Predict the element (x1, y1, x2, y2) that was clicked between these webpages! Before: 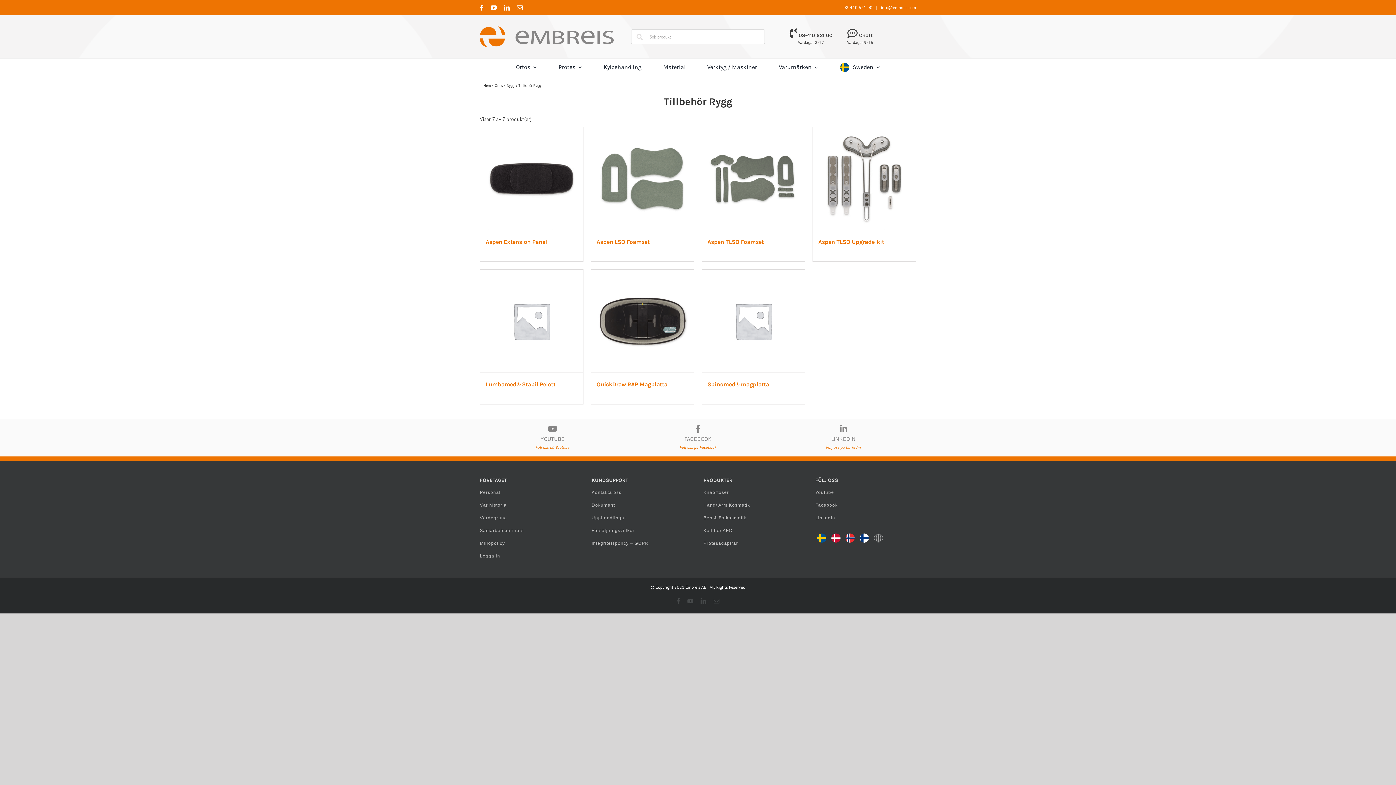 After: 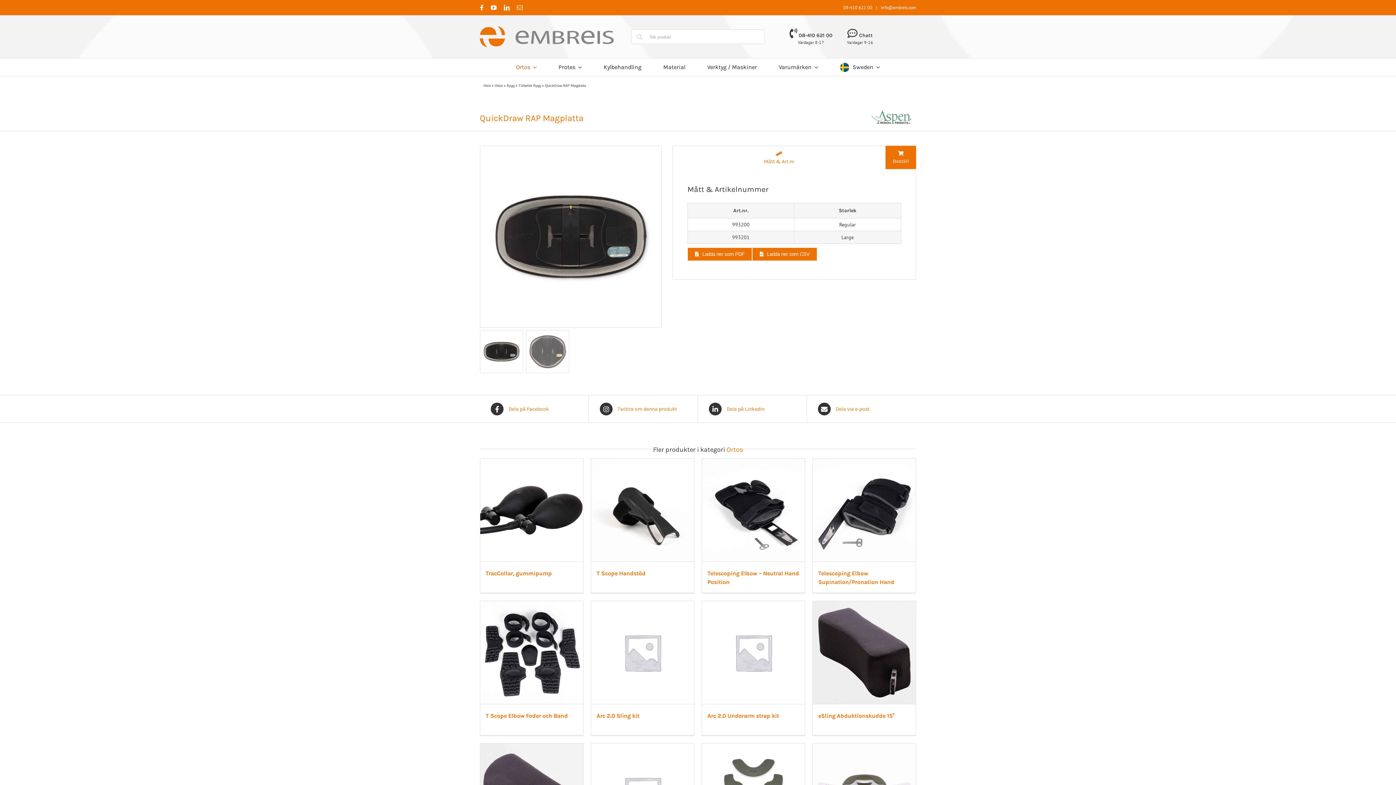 Action: label: QuickDraw RAP Magplatta bbox: (596, 381, 667, 387)